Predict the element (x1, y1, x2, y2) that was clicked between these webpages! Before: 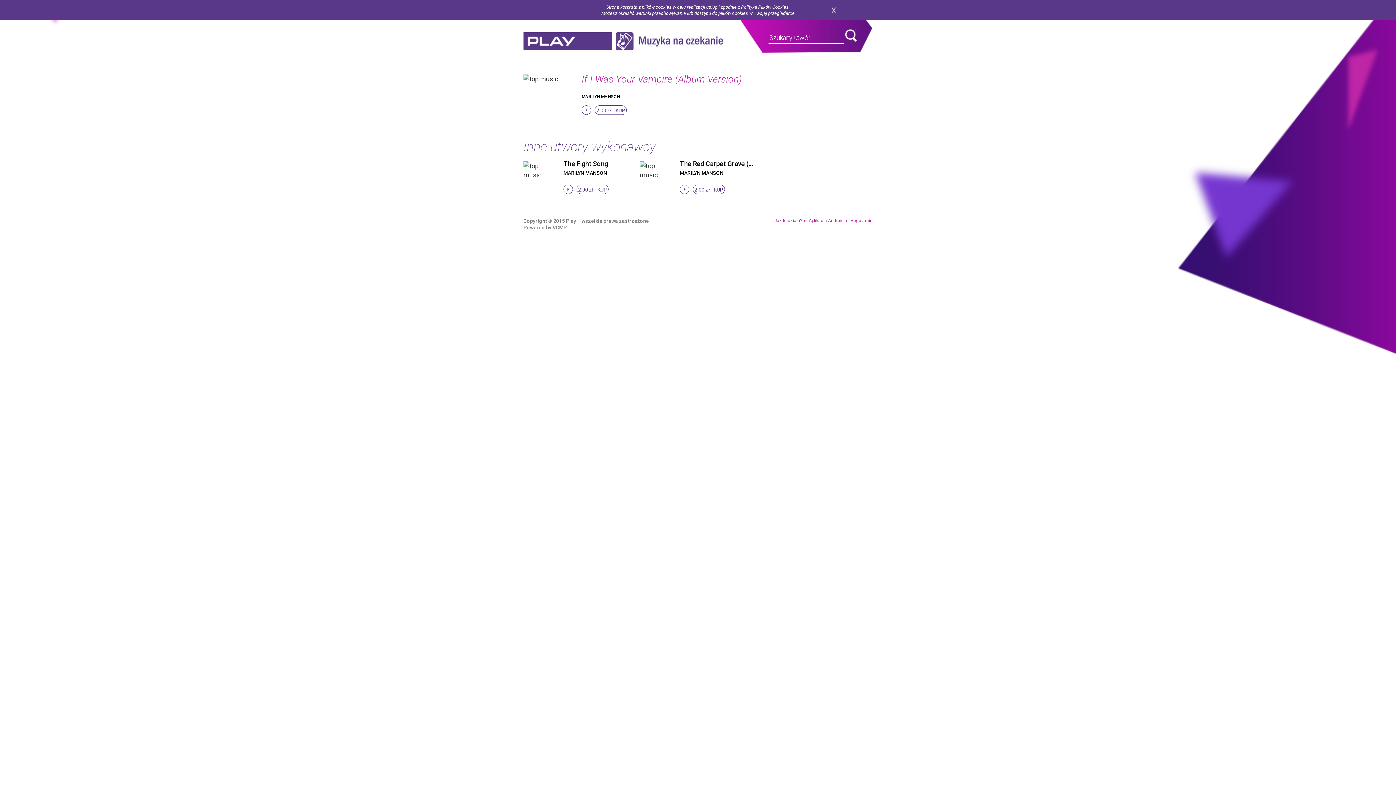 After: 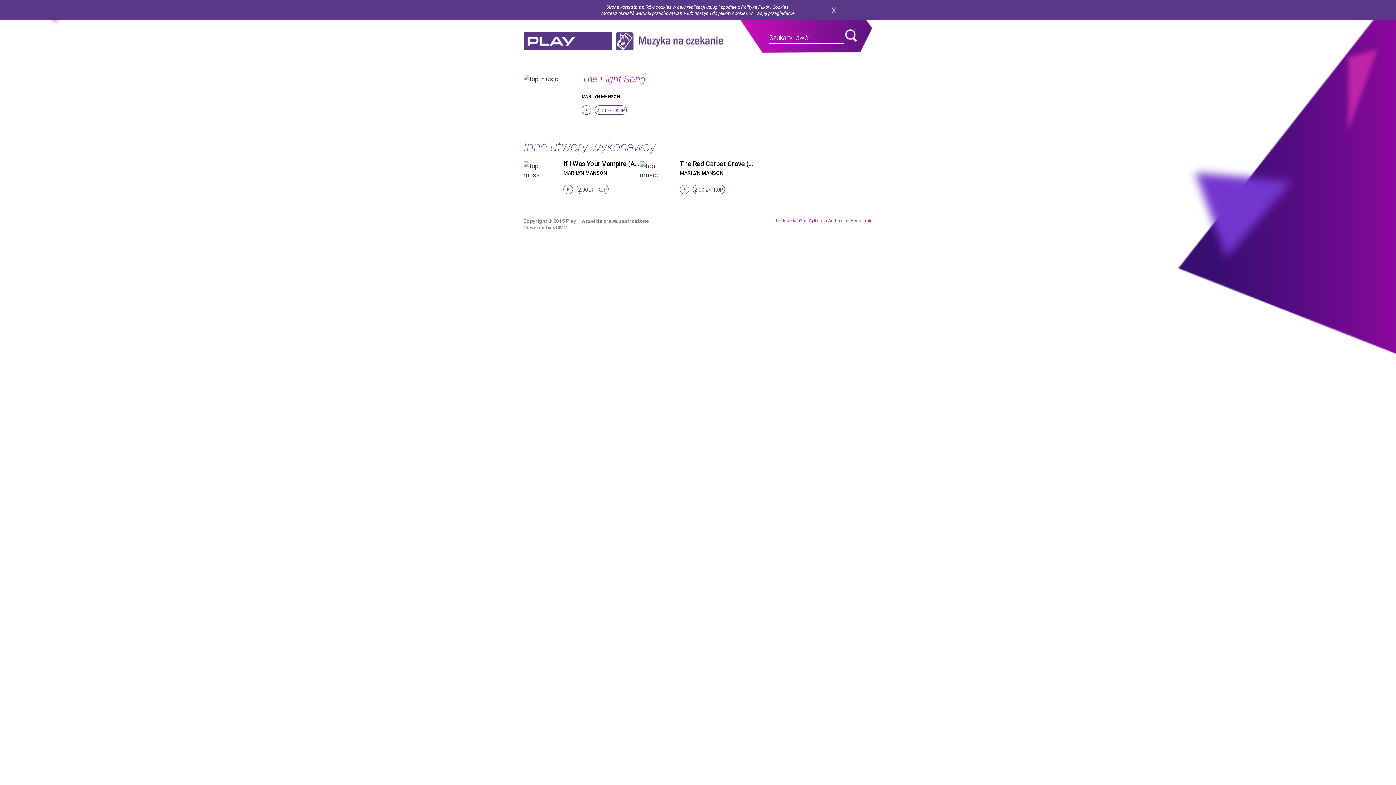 Action: label: The Fight Song bbox: (563, 160, 608, 167)